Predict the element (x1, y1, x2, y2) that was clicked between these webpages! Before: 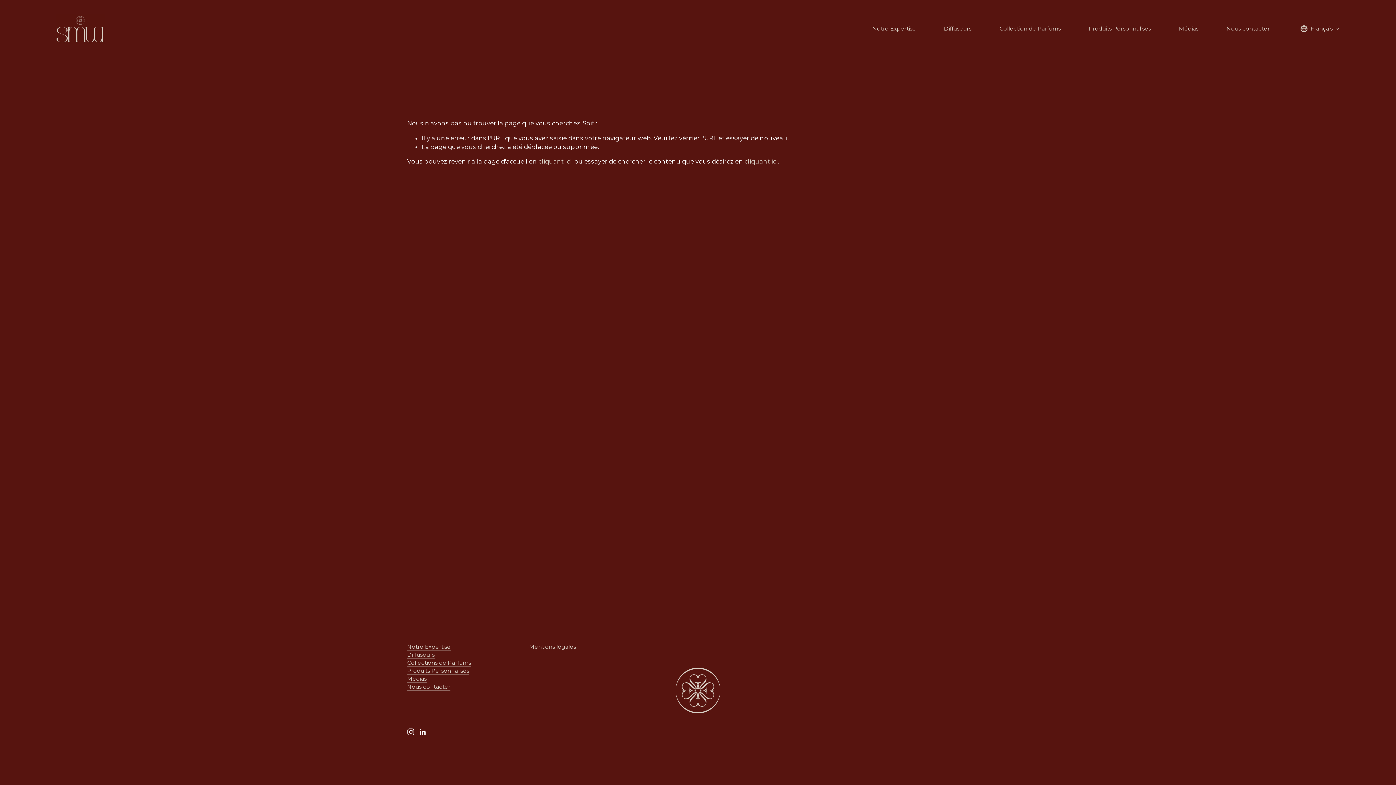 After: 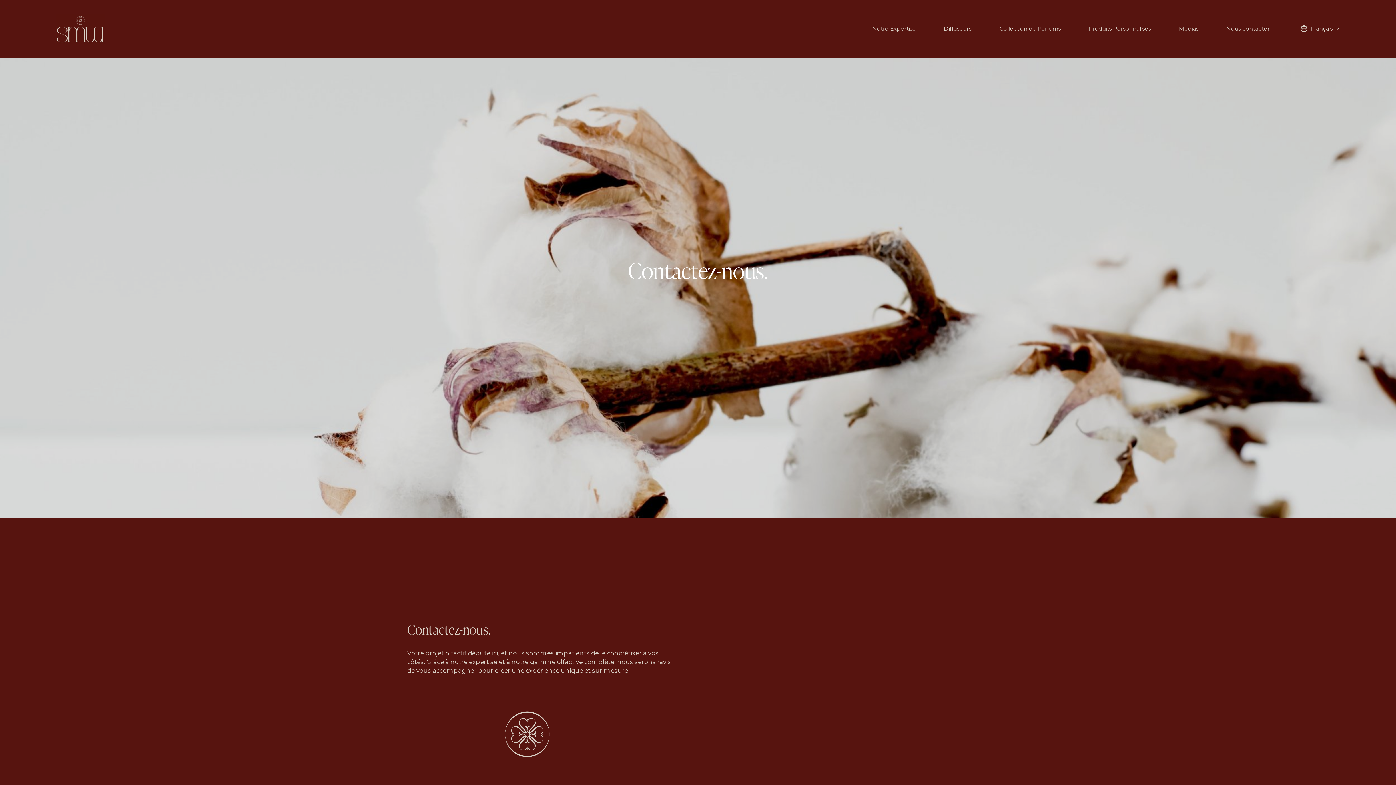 Action: bbox: (407, 683, 450, 691) label: Nous contacter